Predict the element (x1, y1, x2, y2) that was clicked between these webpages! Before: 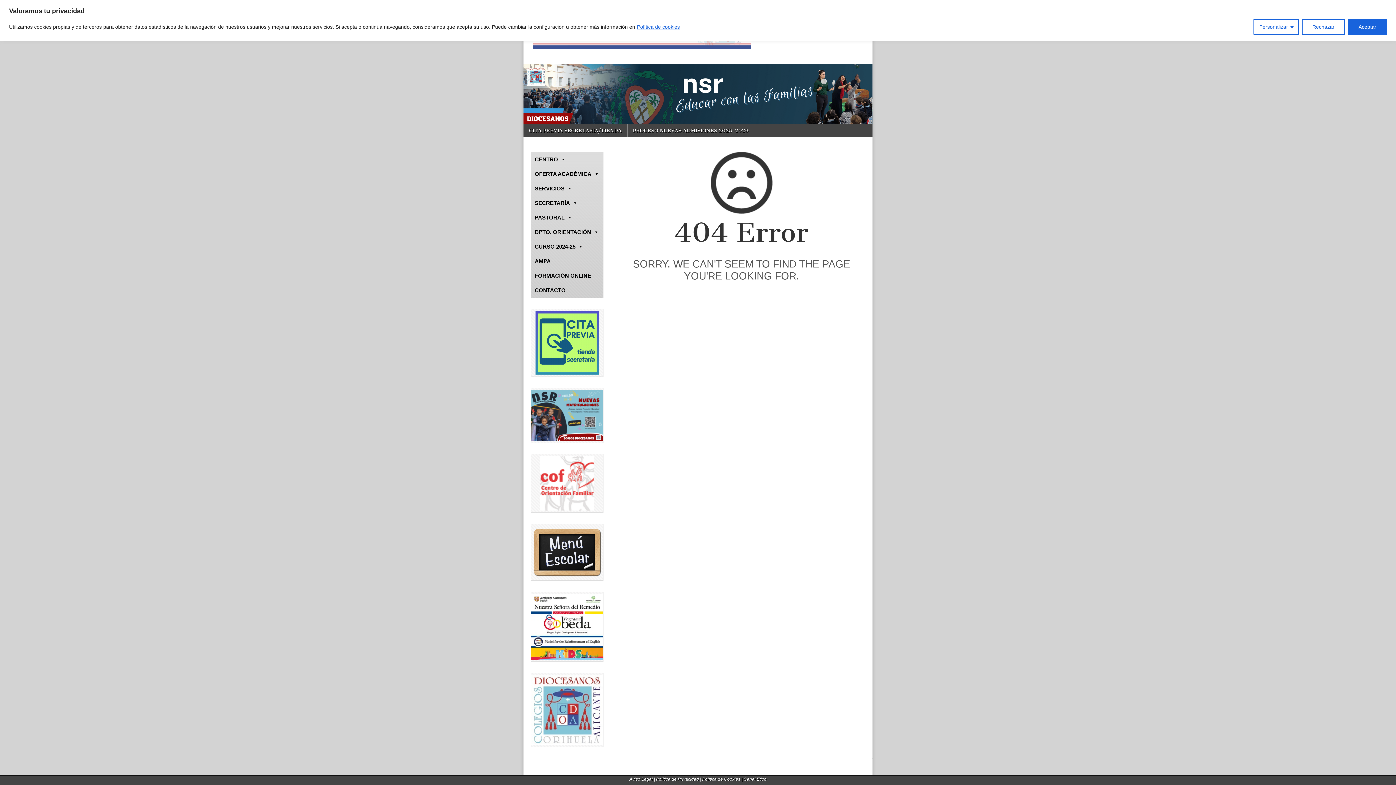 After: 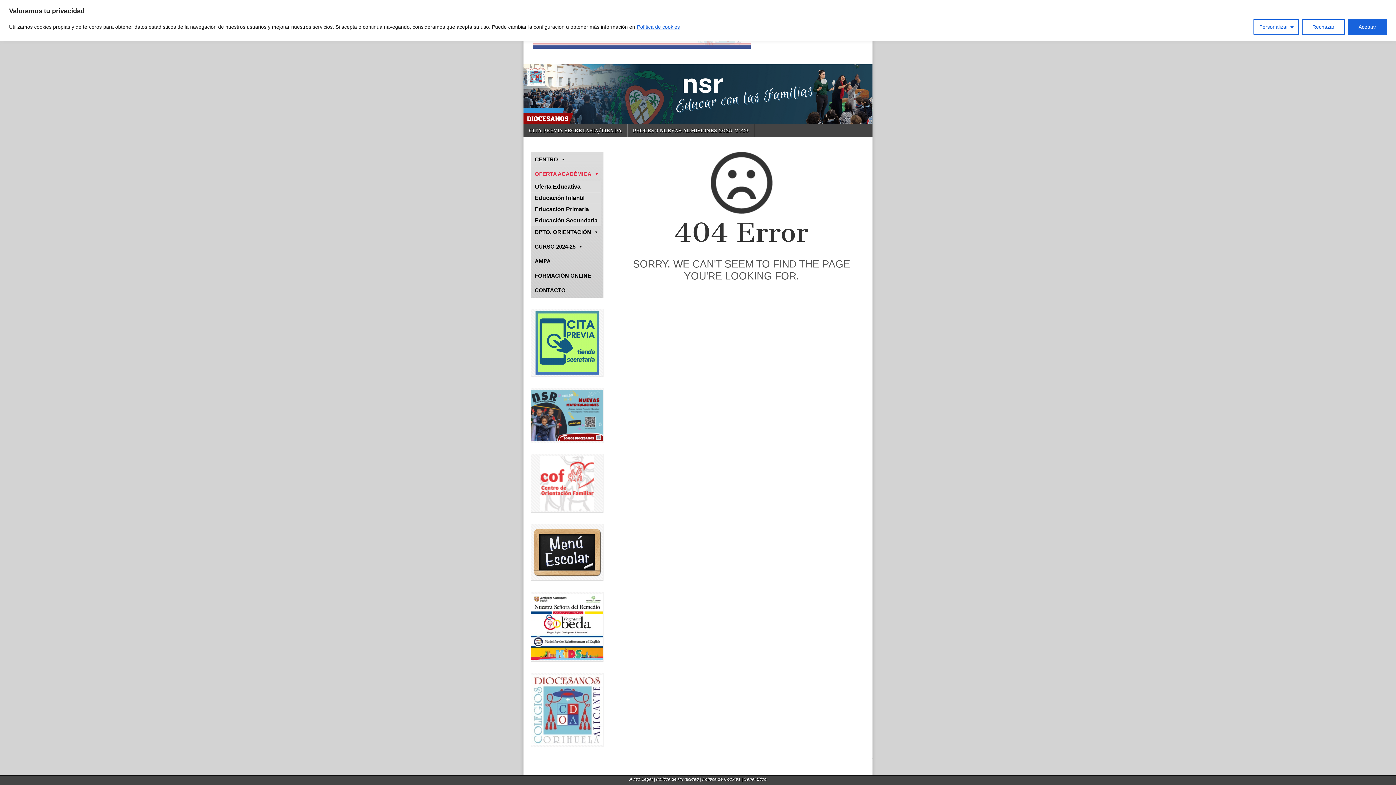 Action: label: OFERTA ACADÉMICA bbox: (531, 166, 602, 181)